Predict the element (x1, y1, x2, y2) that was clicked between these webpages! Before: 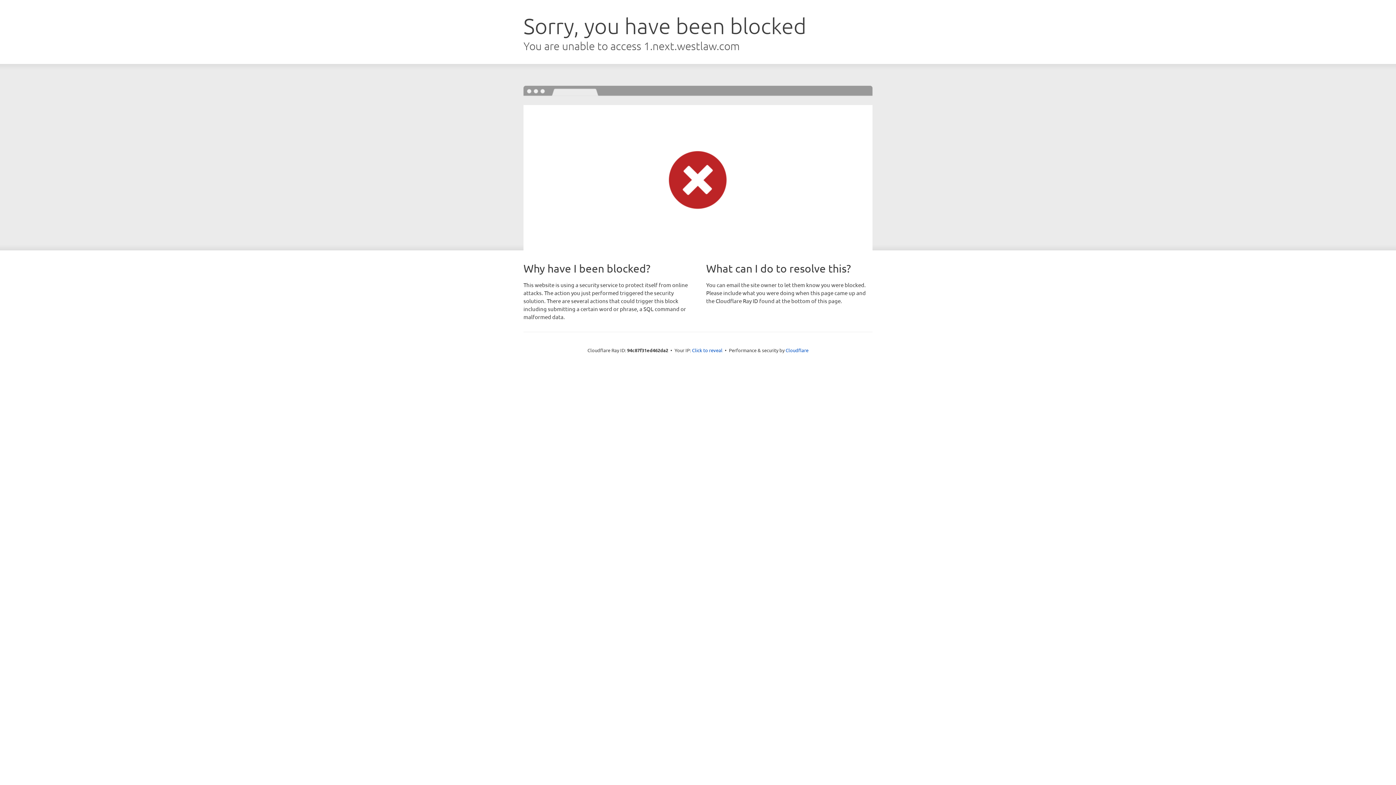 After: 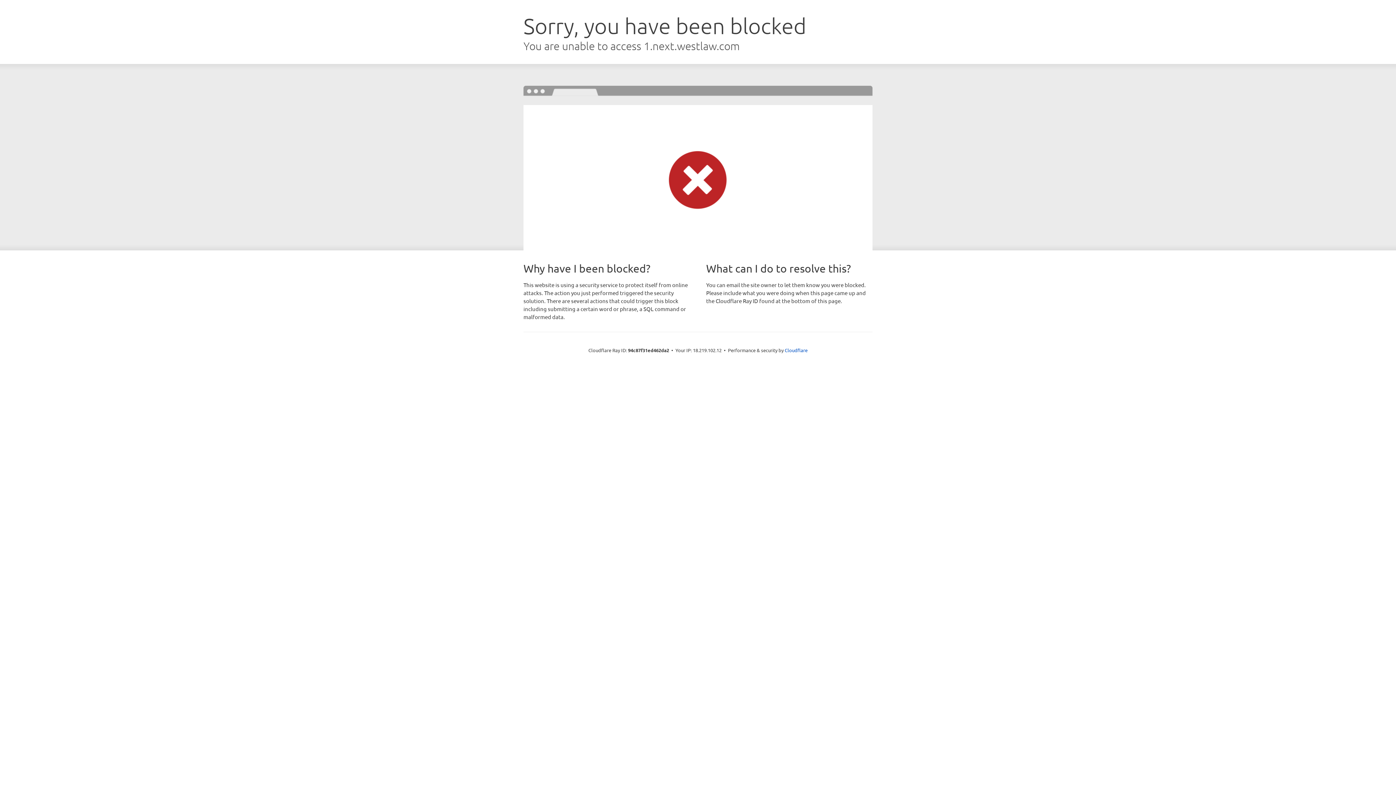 Action: bbox: (692, 346, 722, 353) label: Click to reveal